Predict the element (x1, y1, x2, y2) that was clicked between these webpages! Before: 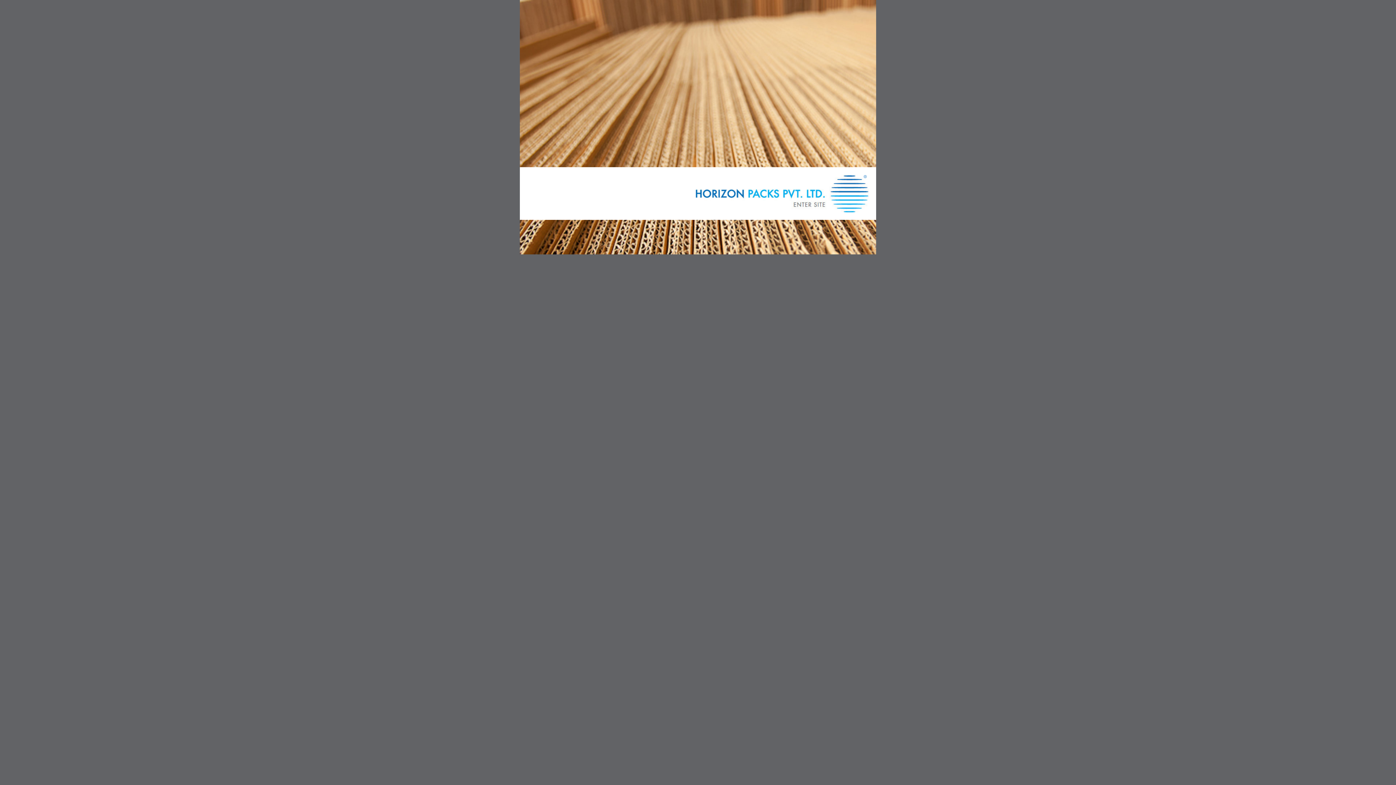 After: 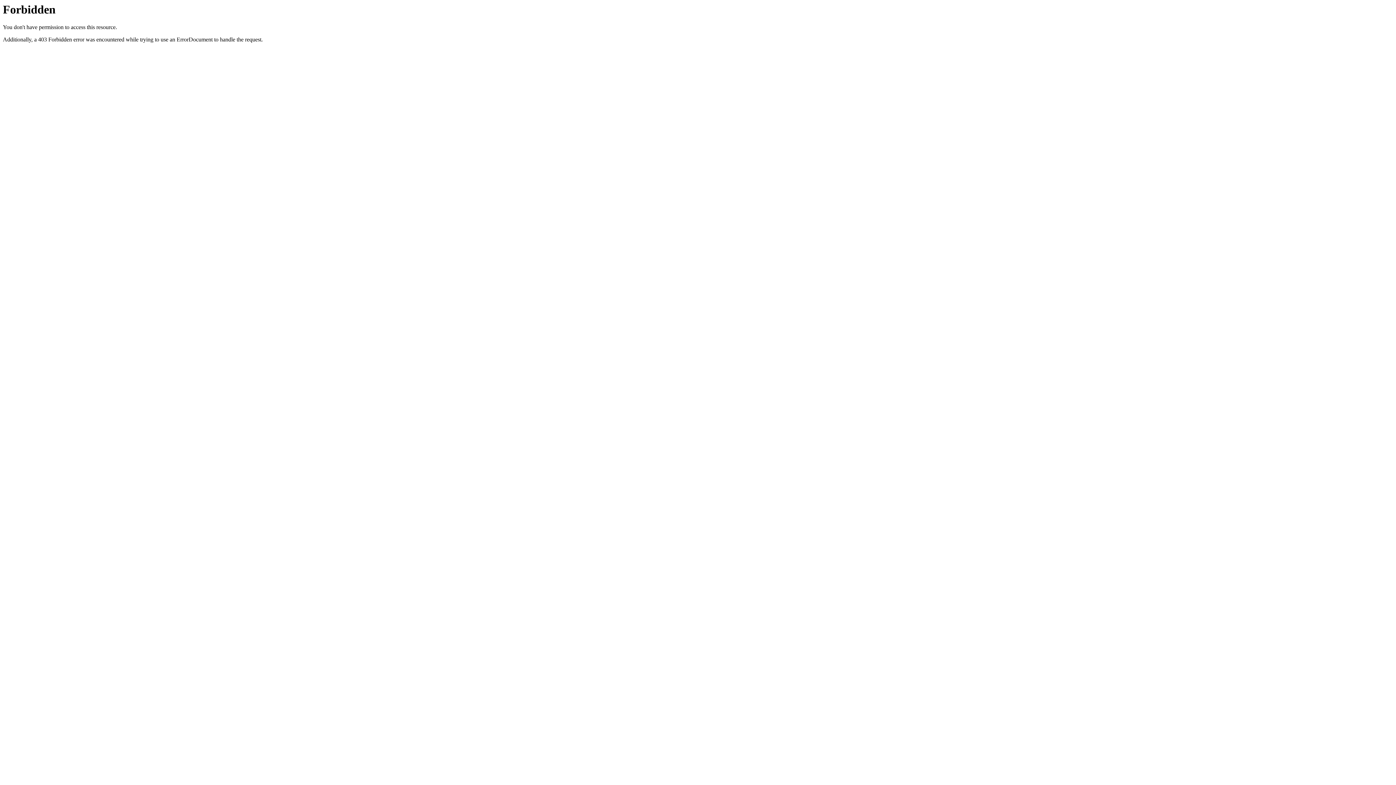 Action: bbox: (687, 208, 876, 214)